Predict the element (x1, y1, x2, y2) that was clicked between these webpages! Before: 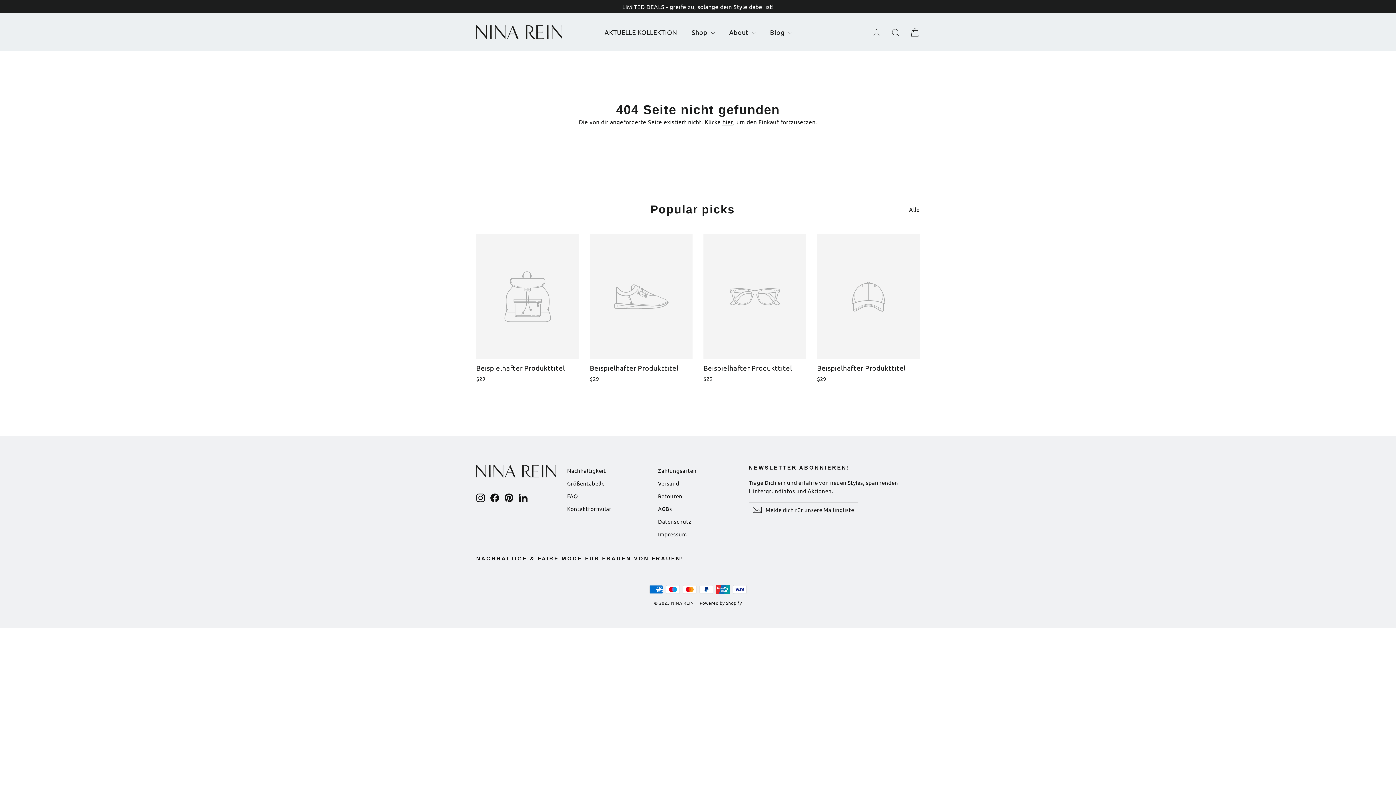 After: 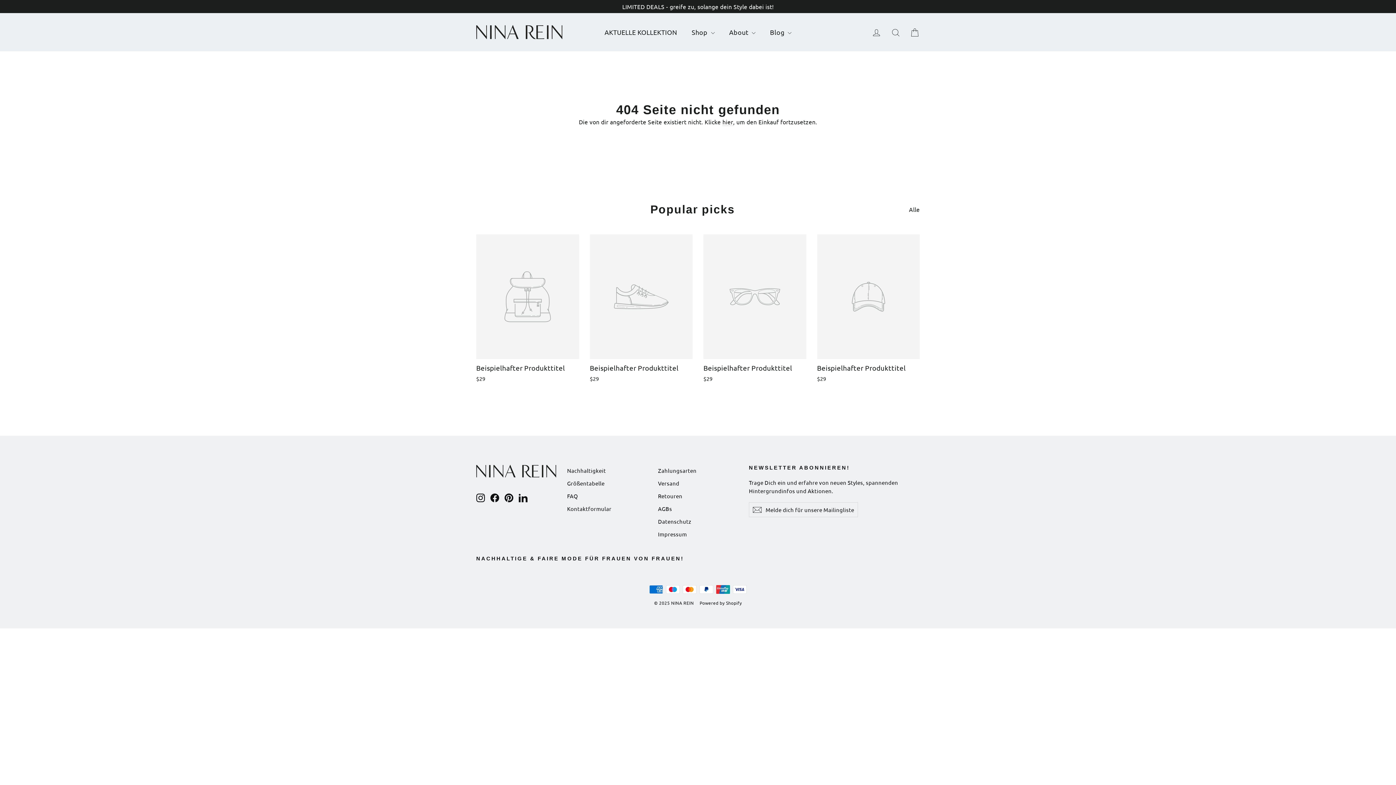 Action: bbox: (504, 492, 513, 502) label: Pinterest